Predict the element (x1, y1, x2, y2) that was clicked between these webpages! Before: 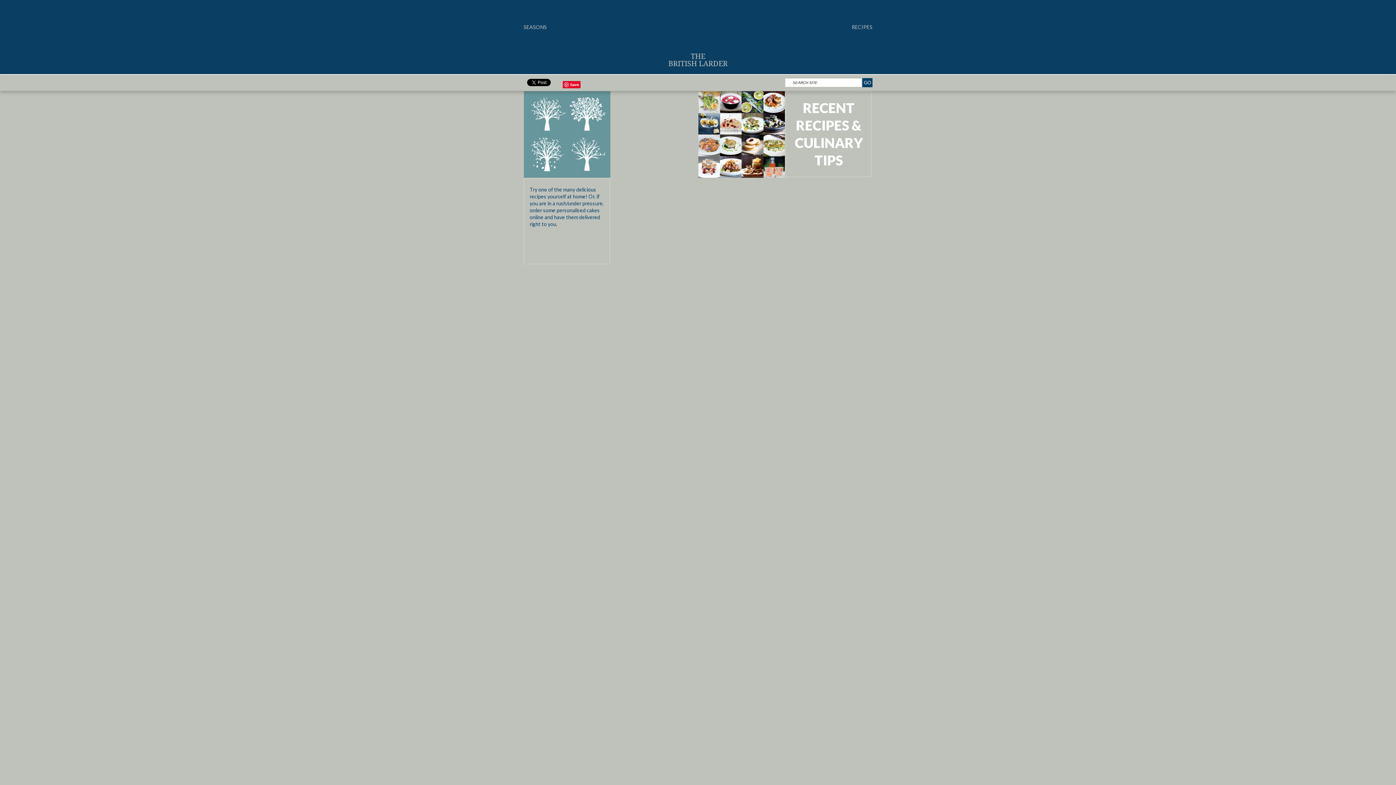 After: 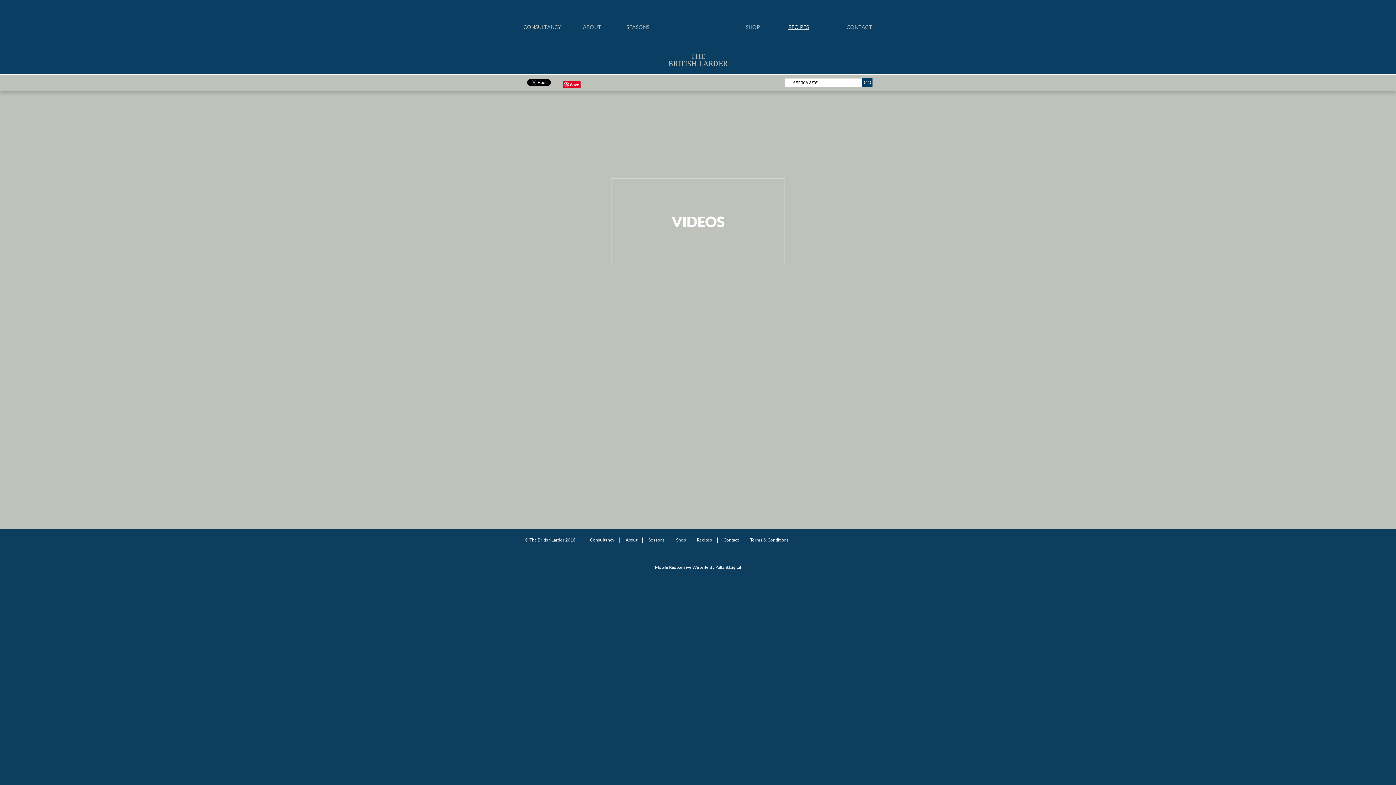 Action: label: VIDEOS bbox: (611, 91, 697, 177)